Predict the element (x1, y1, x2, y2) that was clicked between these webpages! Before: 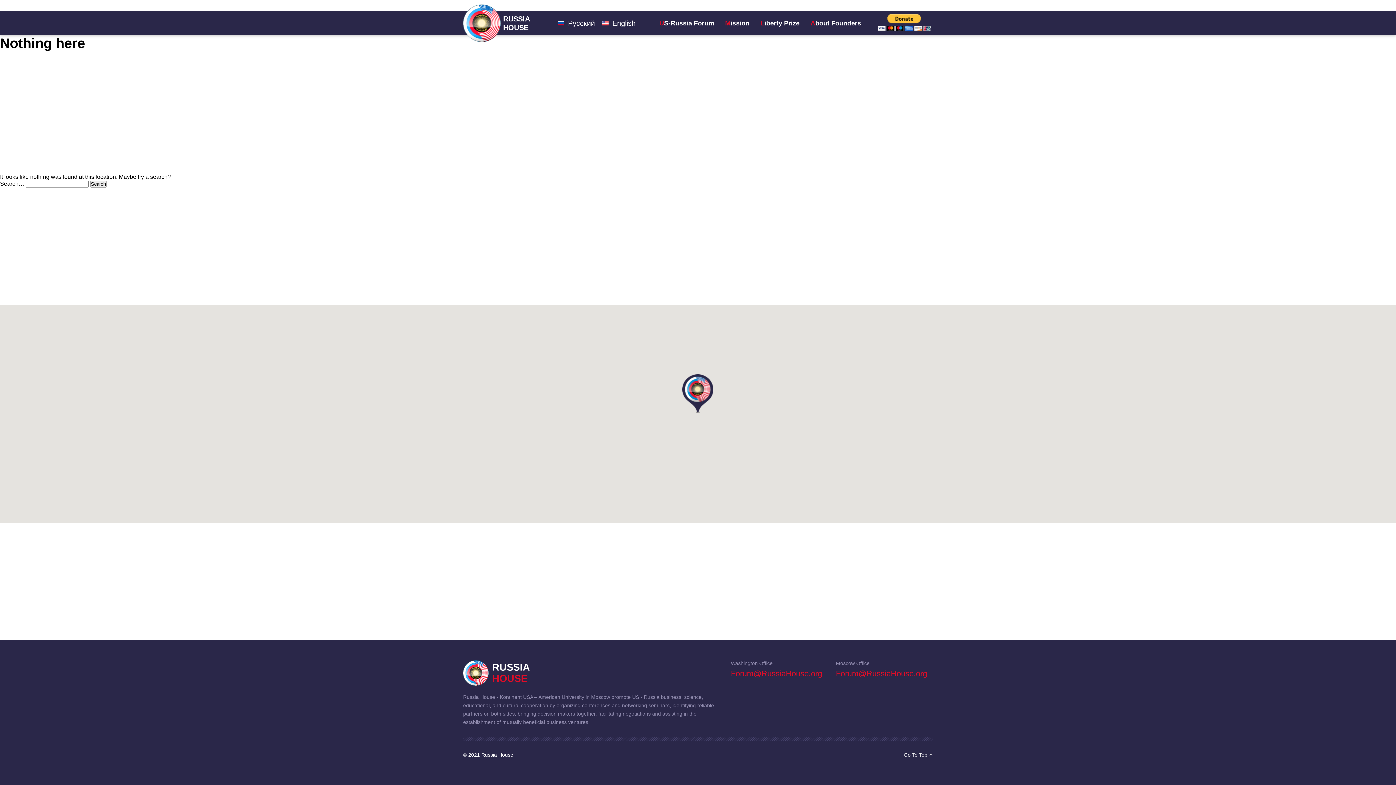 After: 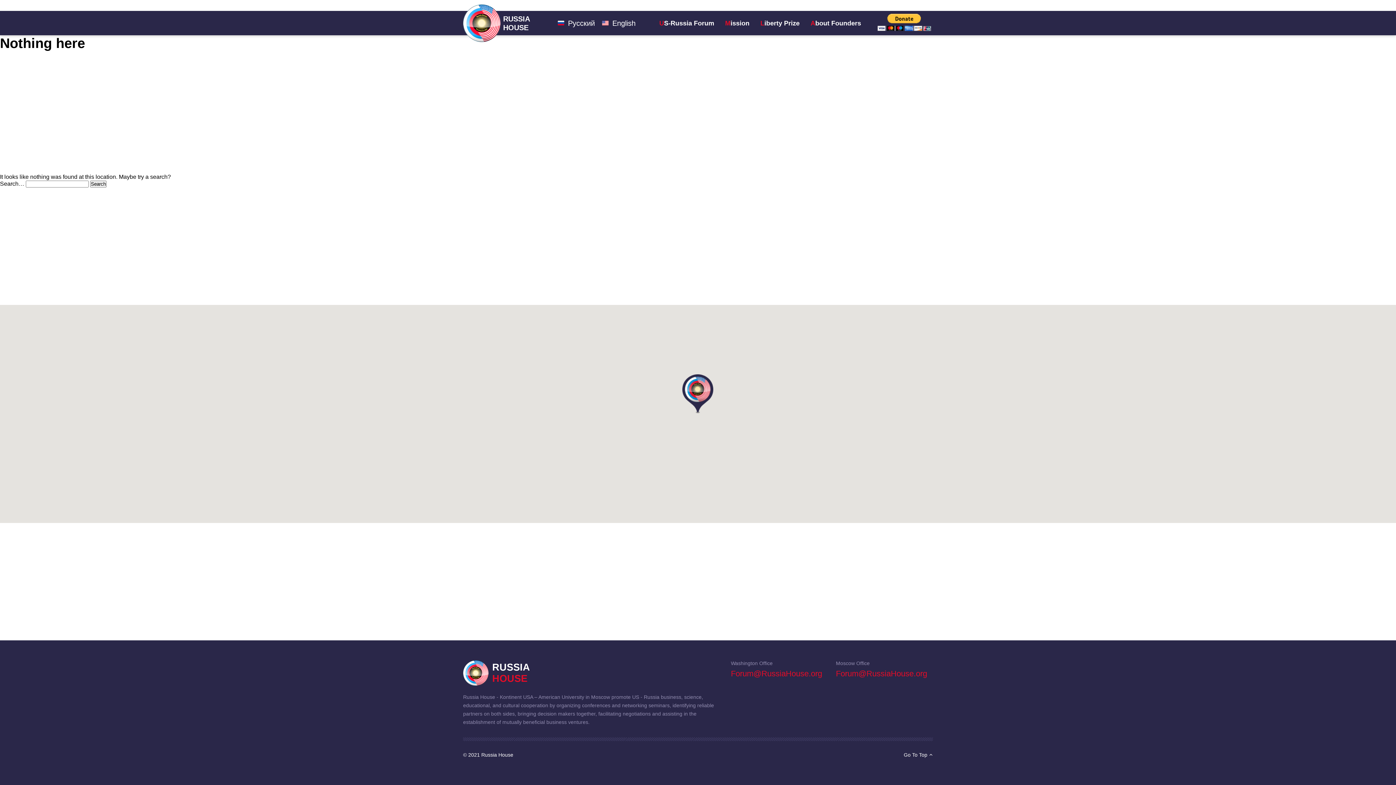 Action: label: Русский bbox: (557, 18, 595, 27)